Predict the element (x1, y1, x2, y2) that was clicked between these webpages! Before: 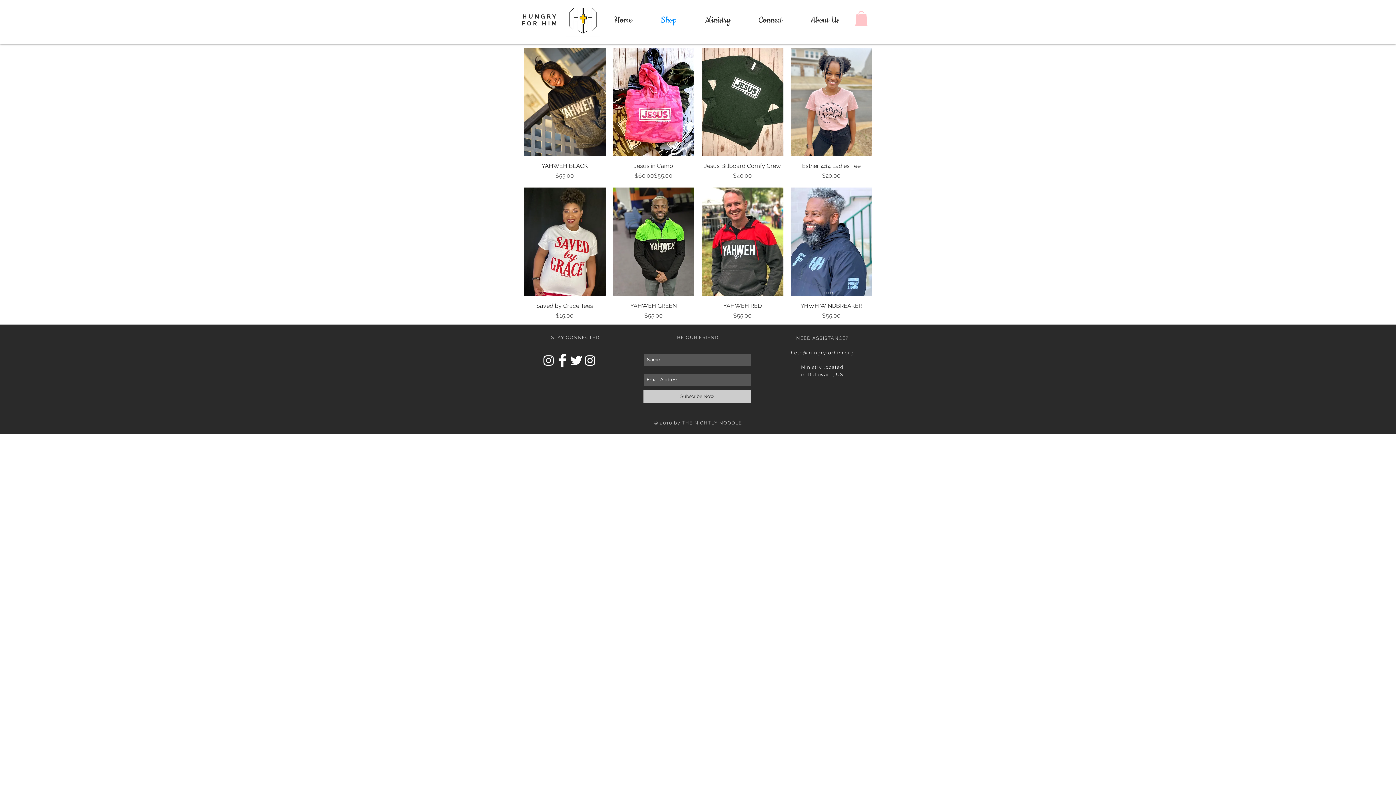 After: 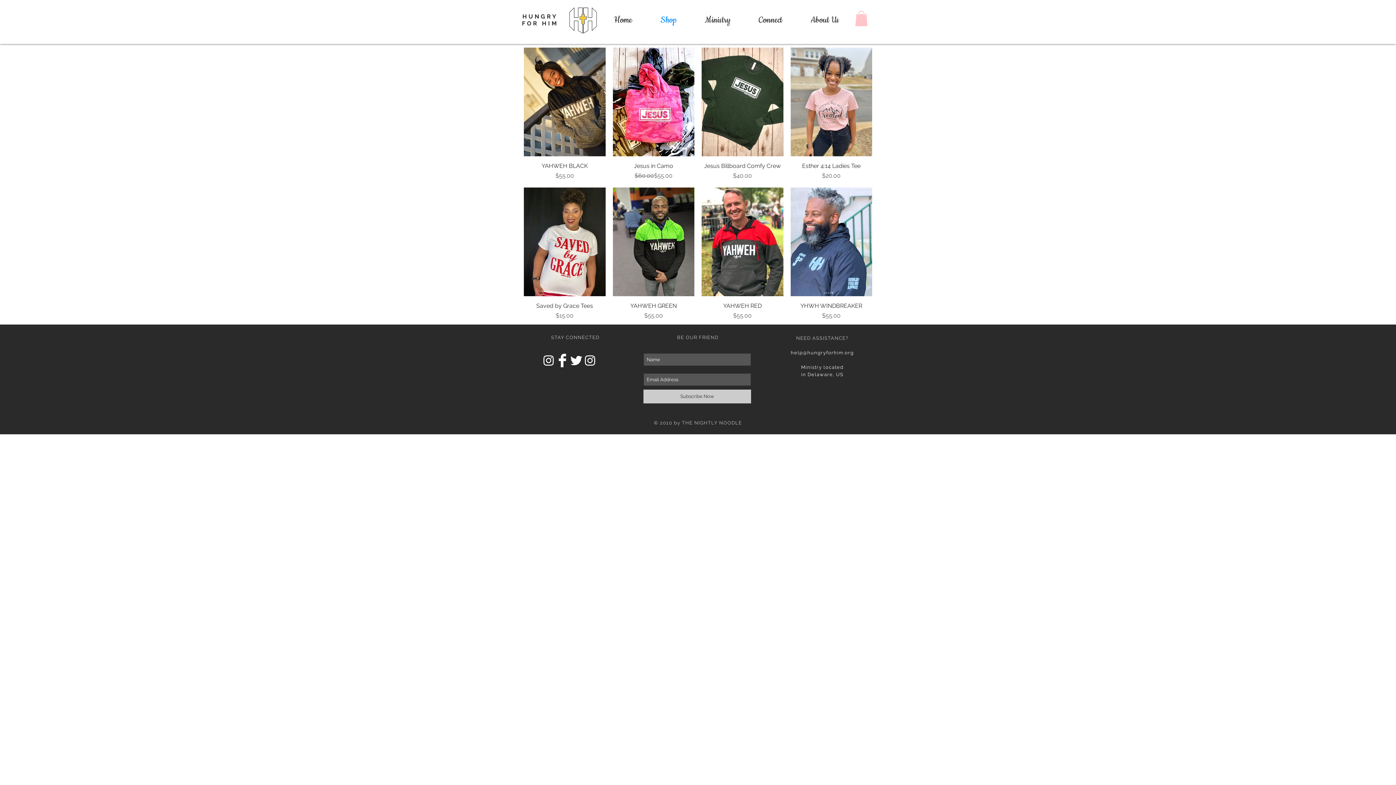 Action: bbox: (555, 353, 569, 367) label: Facebook Clean 